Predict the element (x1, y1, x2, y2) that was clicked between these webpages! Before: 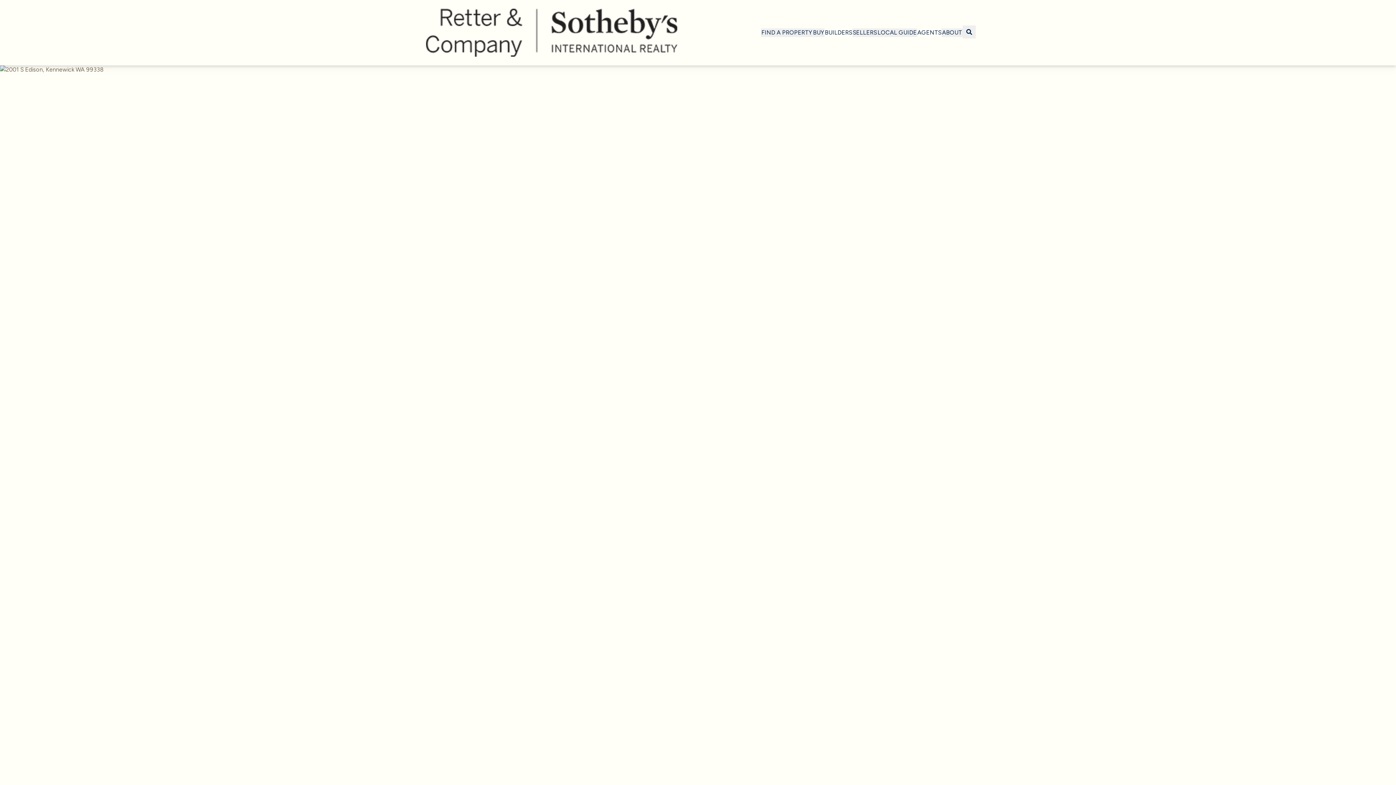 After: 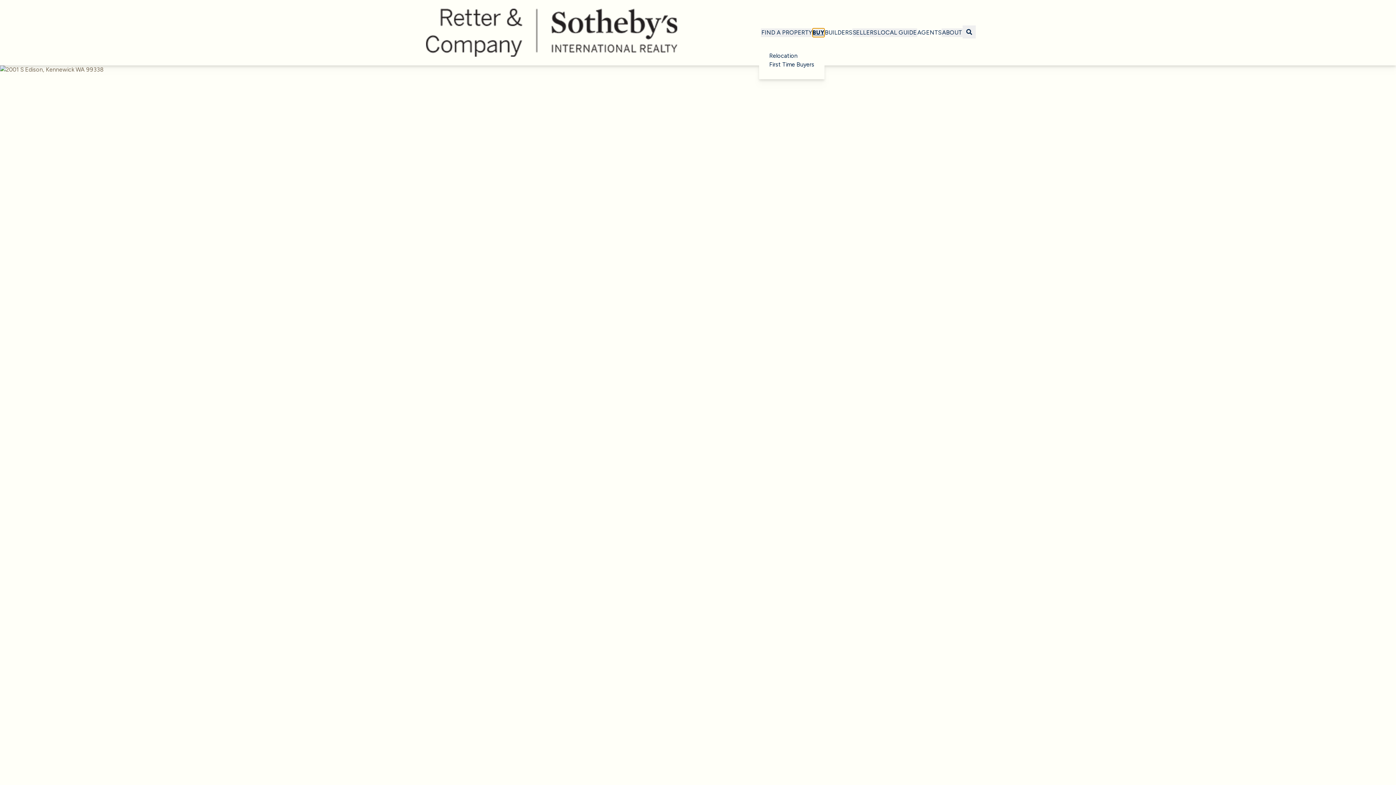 Action: bbox: (812, 28, 824, 37) label: BUY